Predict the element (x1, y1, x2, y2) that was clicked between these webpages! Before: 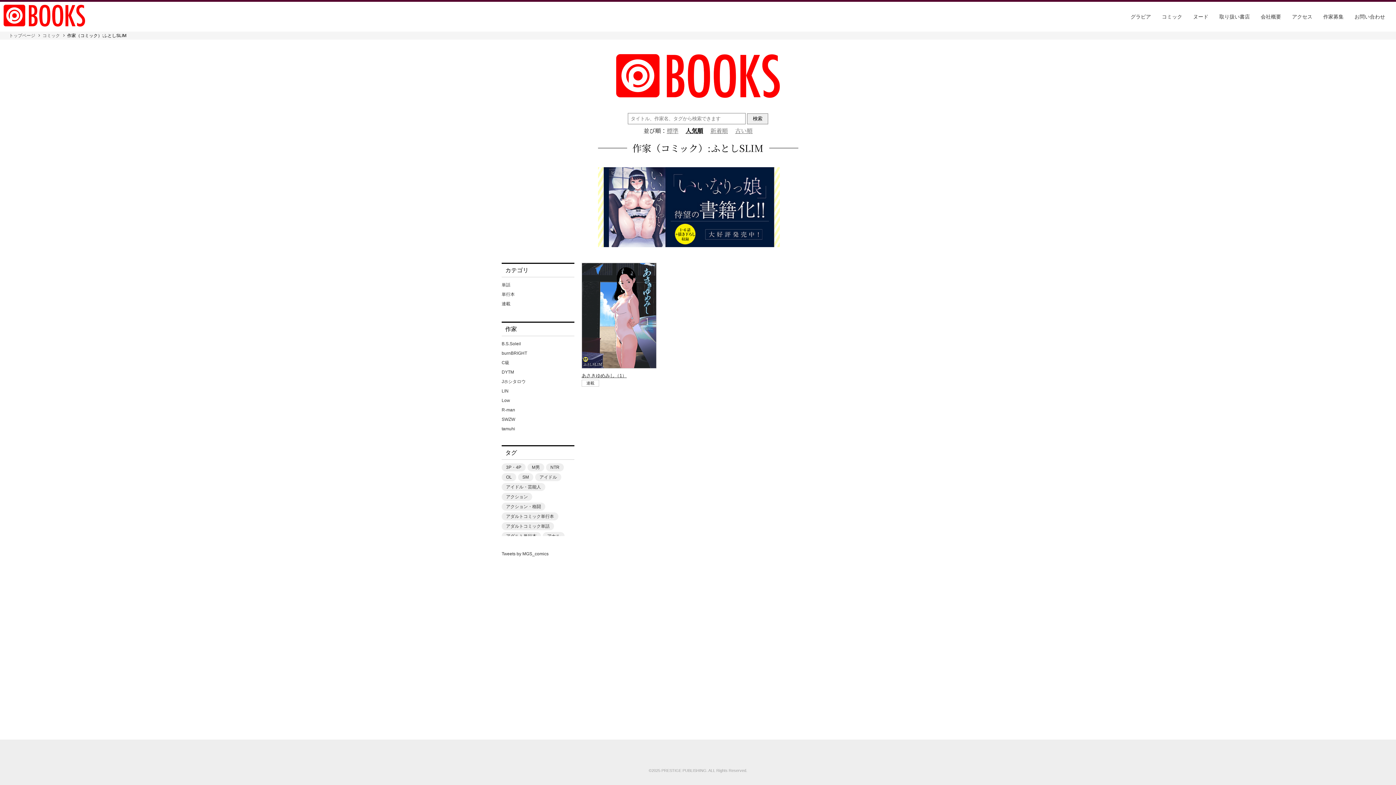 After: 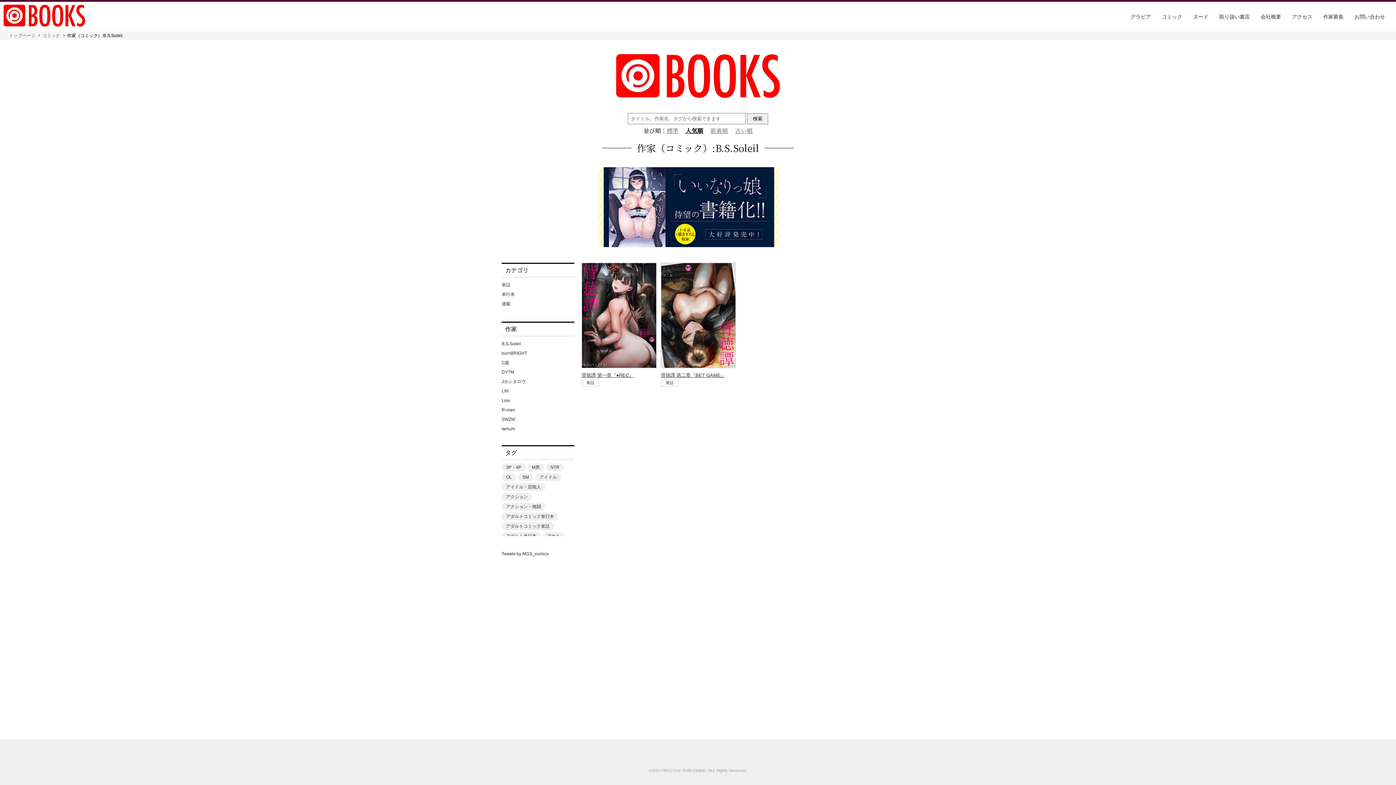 Action: bbox: (501, 341, 521, 346) label: B.S.Soleil